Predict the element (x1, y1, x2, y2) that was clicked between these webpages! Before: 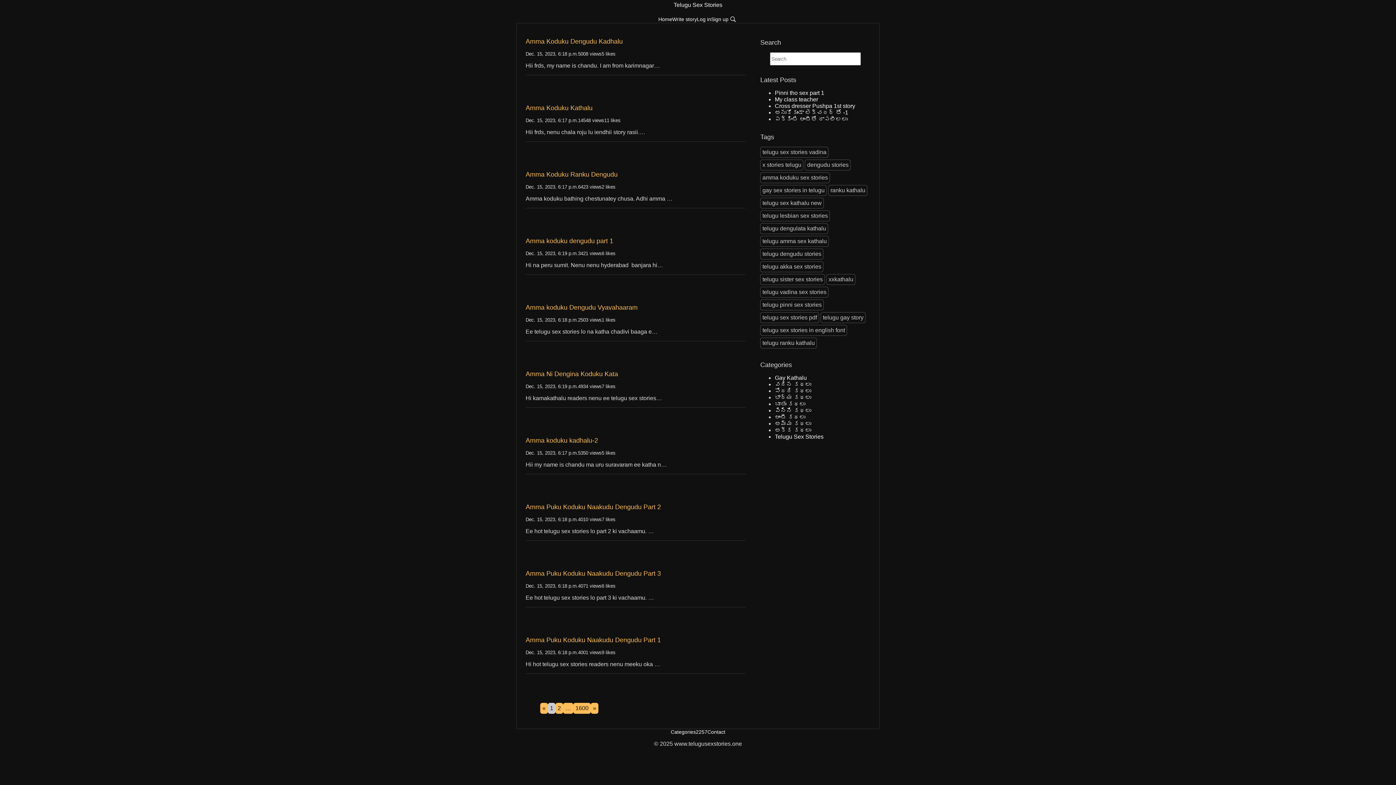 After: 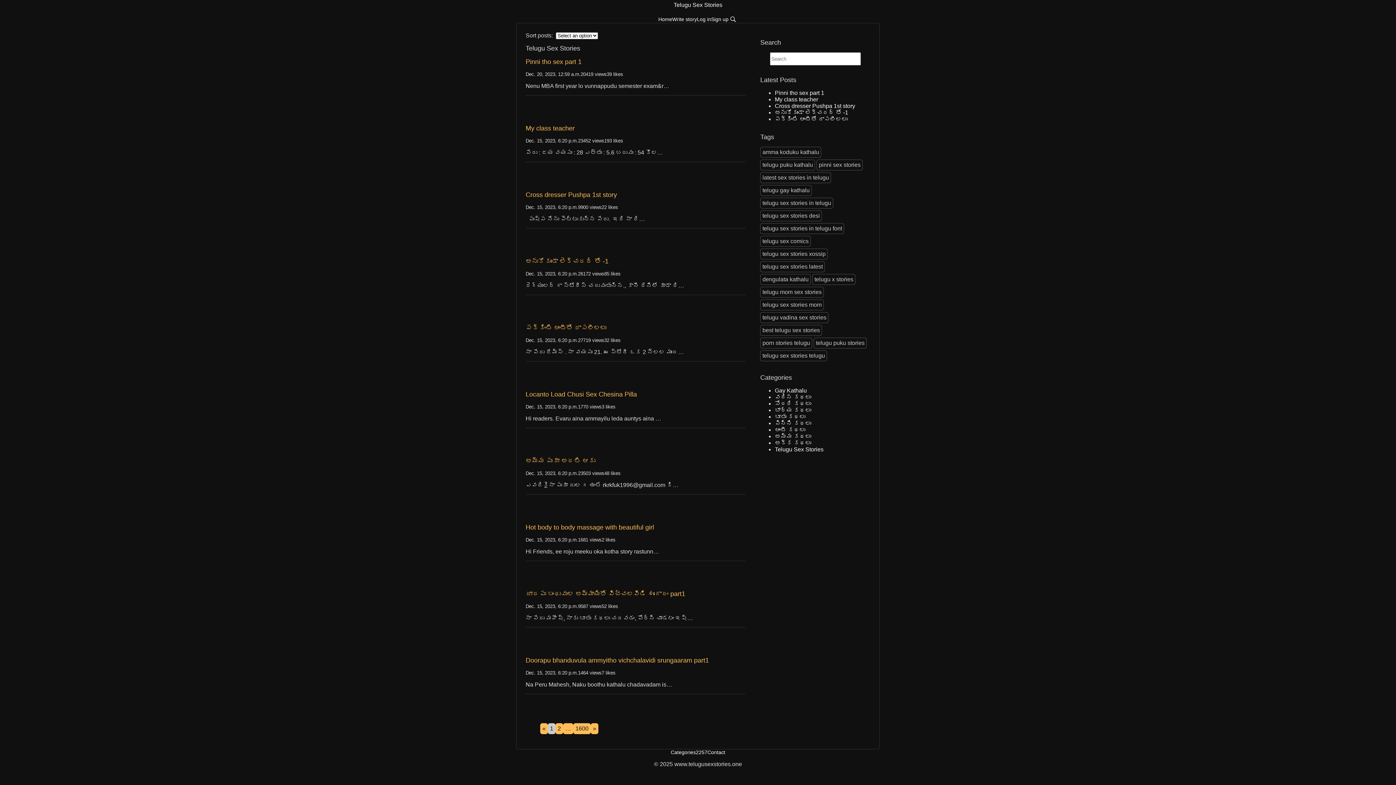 Action: label: Home bbox: (658, 16, 672, 22)